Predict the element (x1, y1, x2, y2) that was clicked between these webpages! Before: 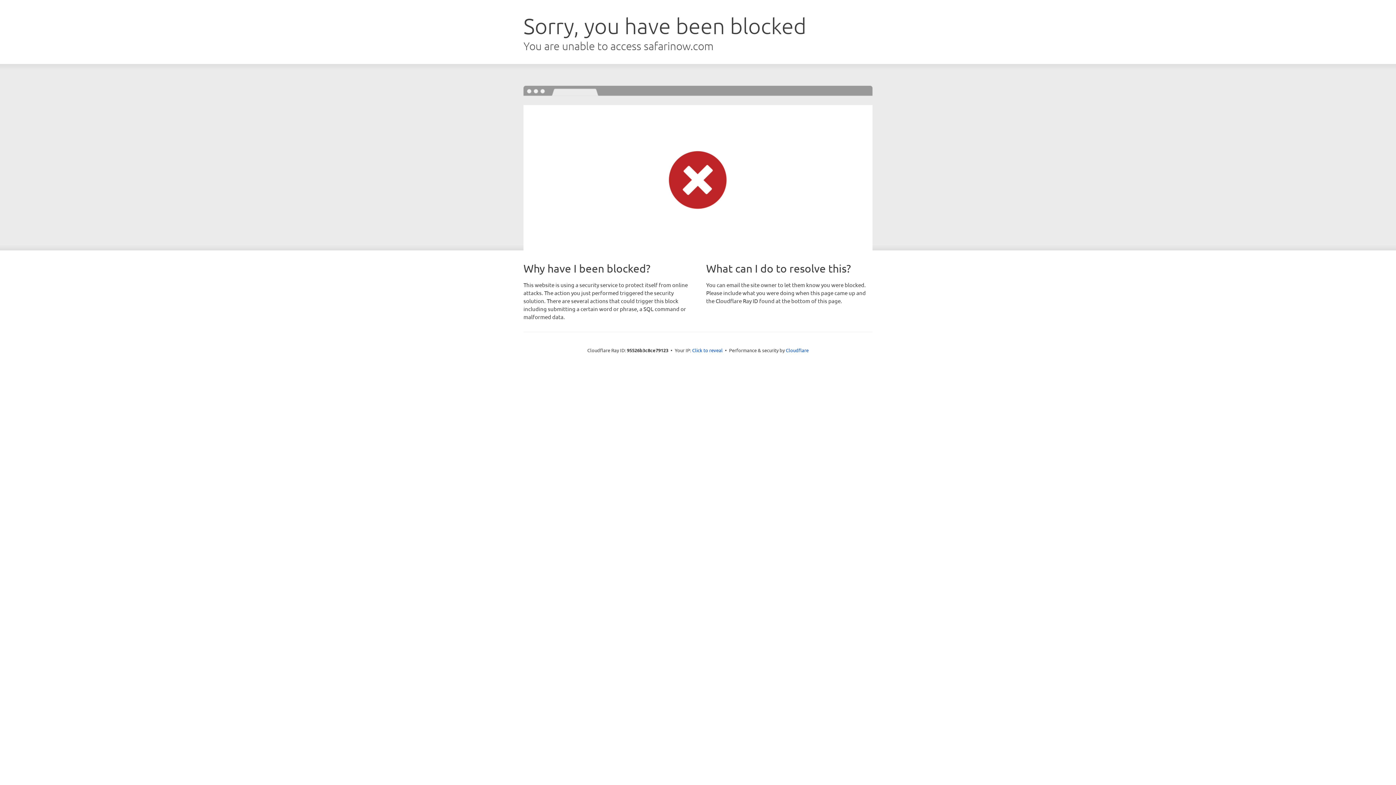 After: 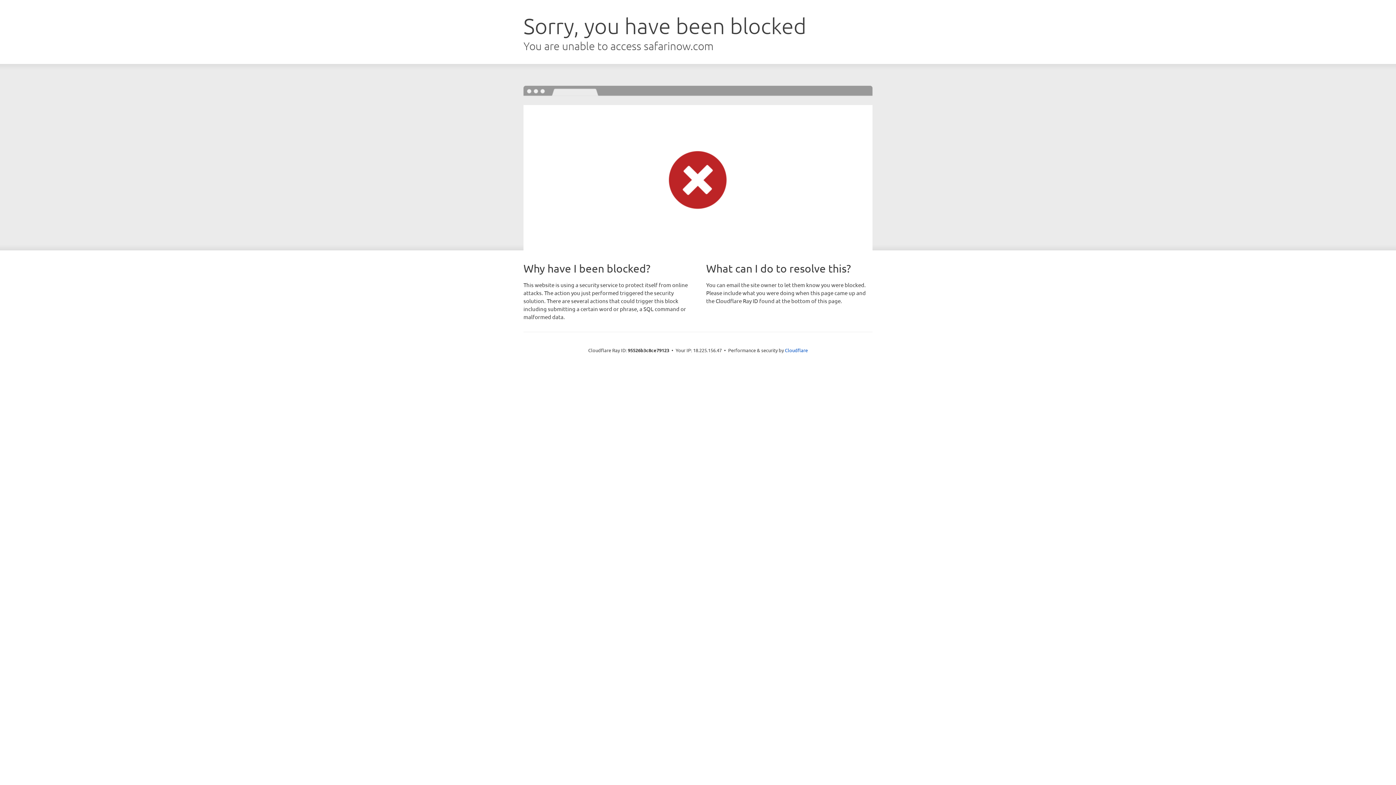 Action: label: Click to reveal bbox: (692, 346, 722, 353)